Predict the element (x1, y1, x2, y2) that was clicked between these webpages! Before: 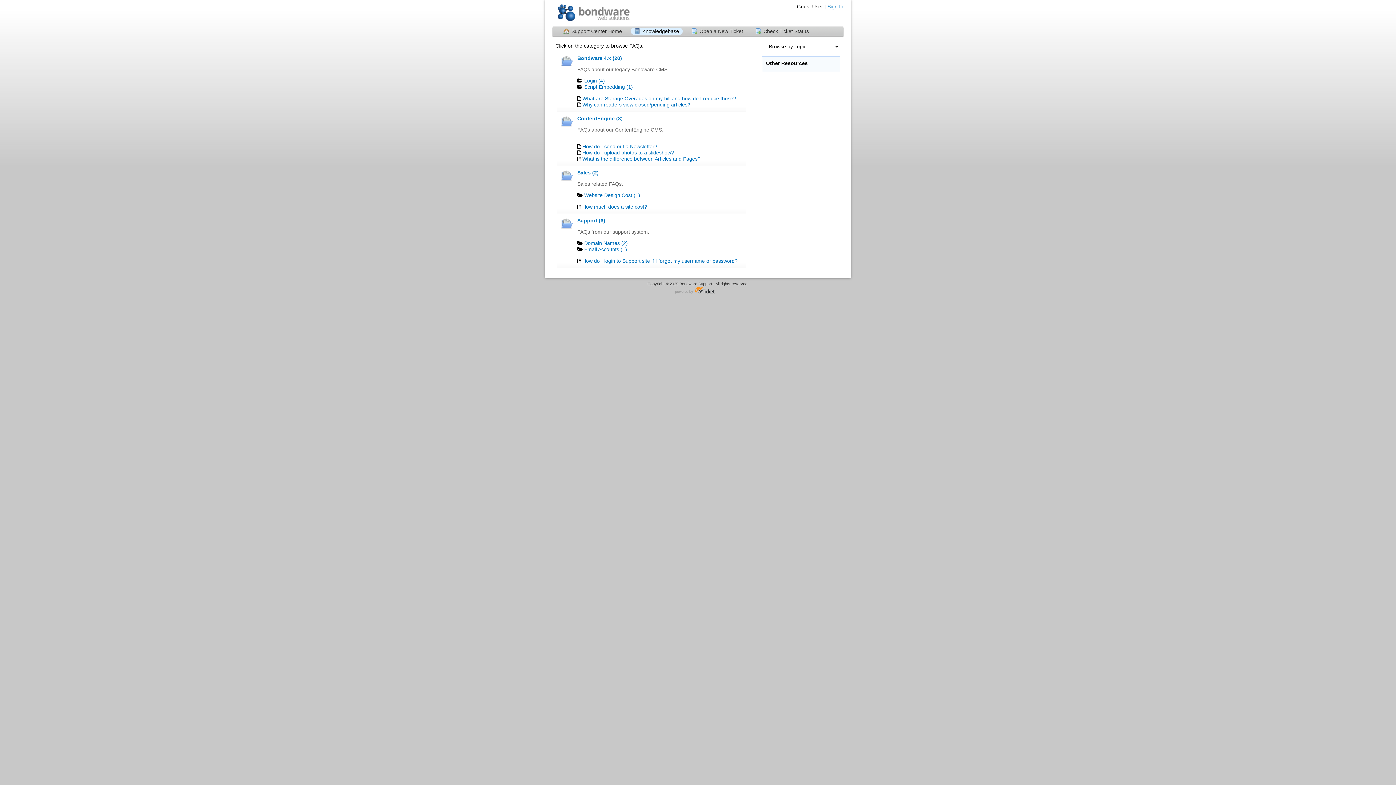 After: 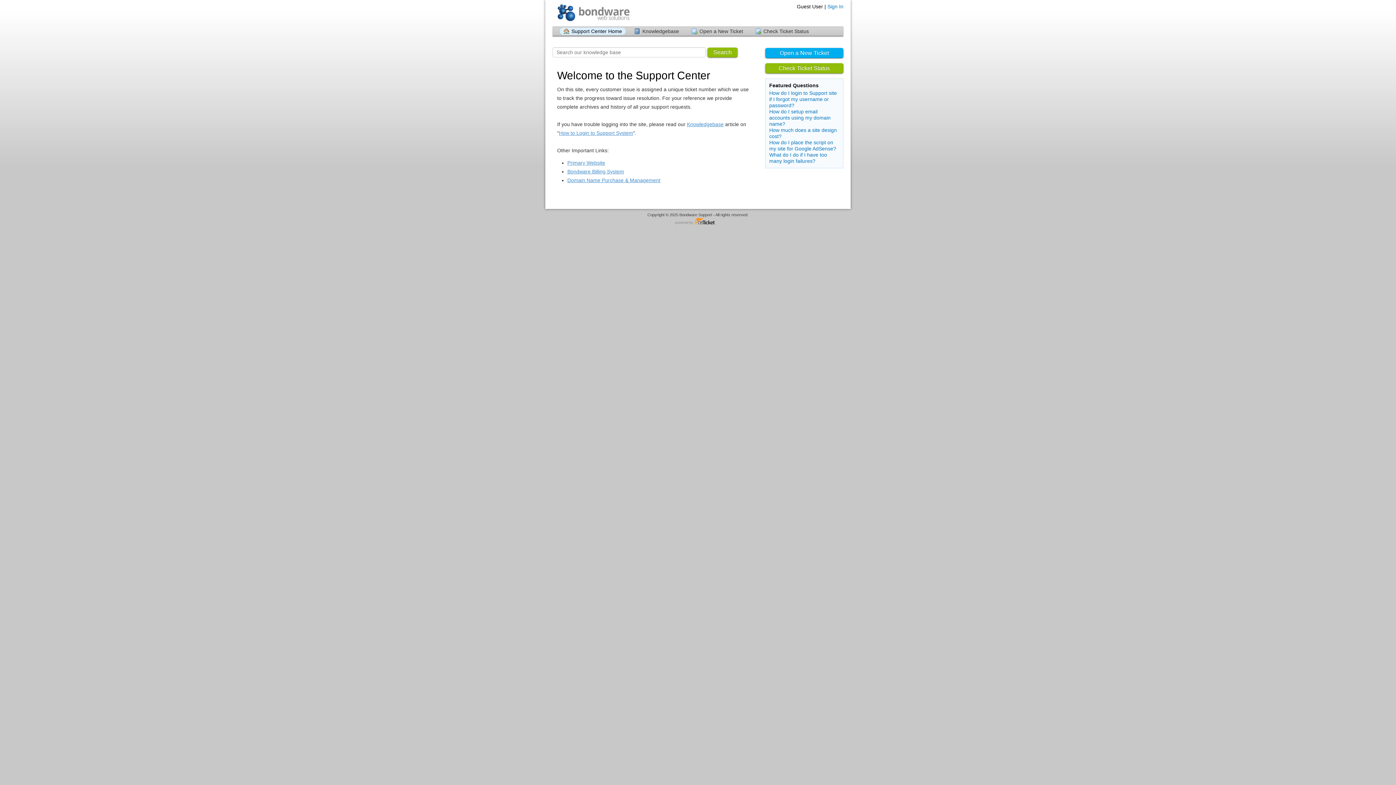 Action: bbox: (552, 0, 634, 25) label:  